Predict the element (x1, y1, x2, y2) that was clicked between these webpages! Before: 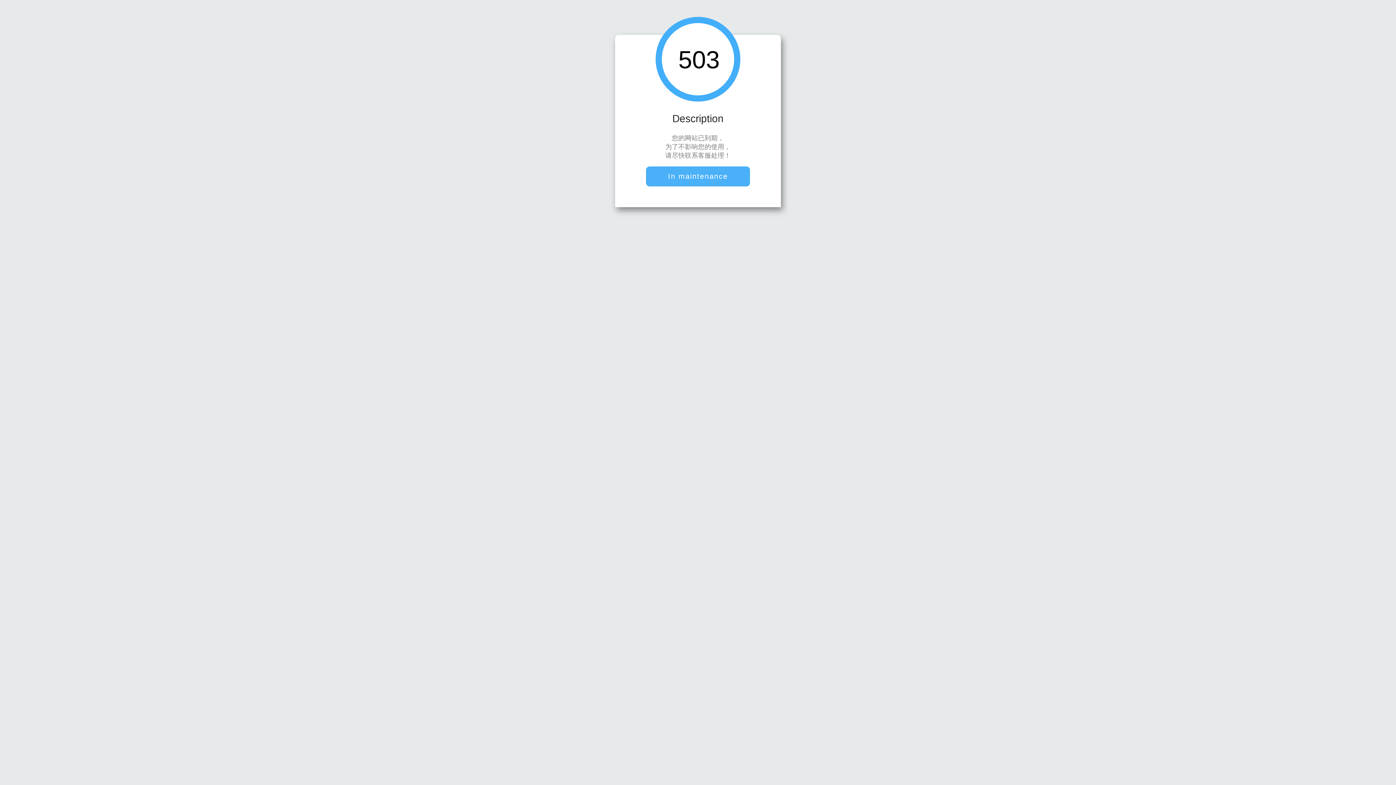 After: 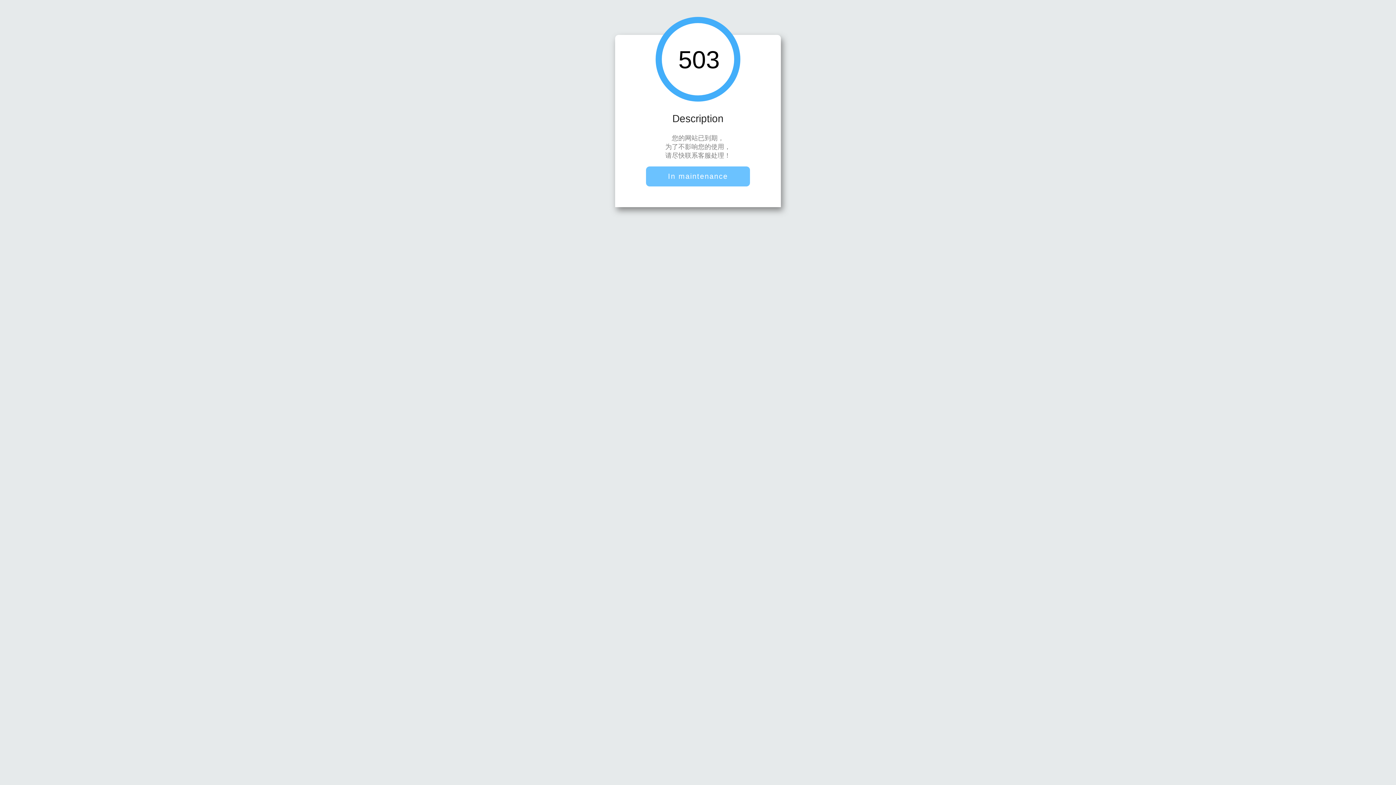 Action: bbox: (646, 166, 750, 186) label: In maintenance